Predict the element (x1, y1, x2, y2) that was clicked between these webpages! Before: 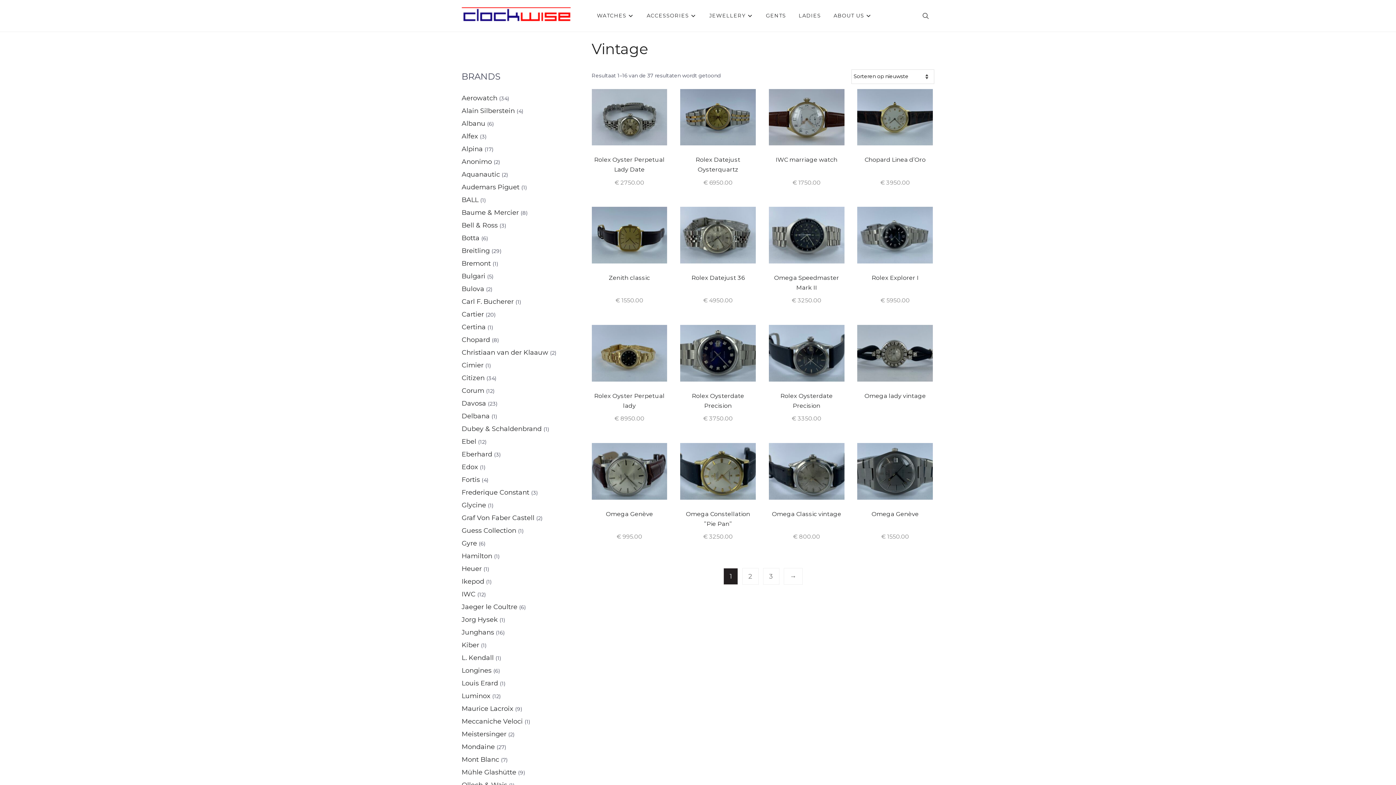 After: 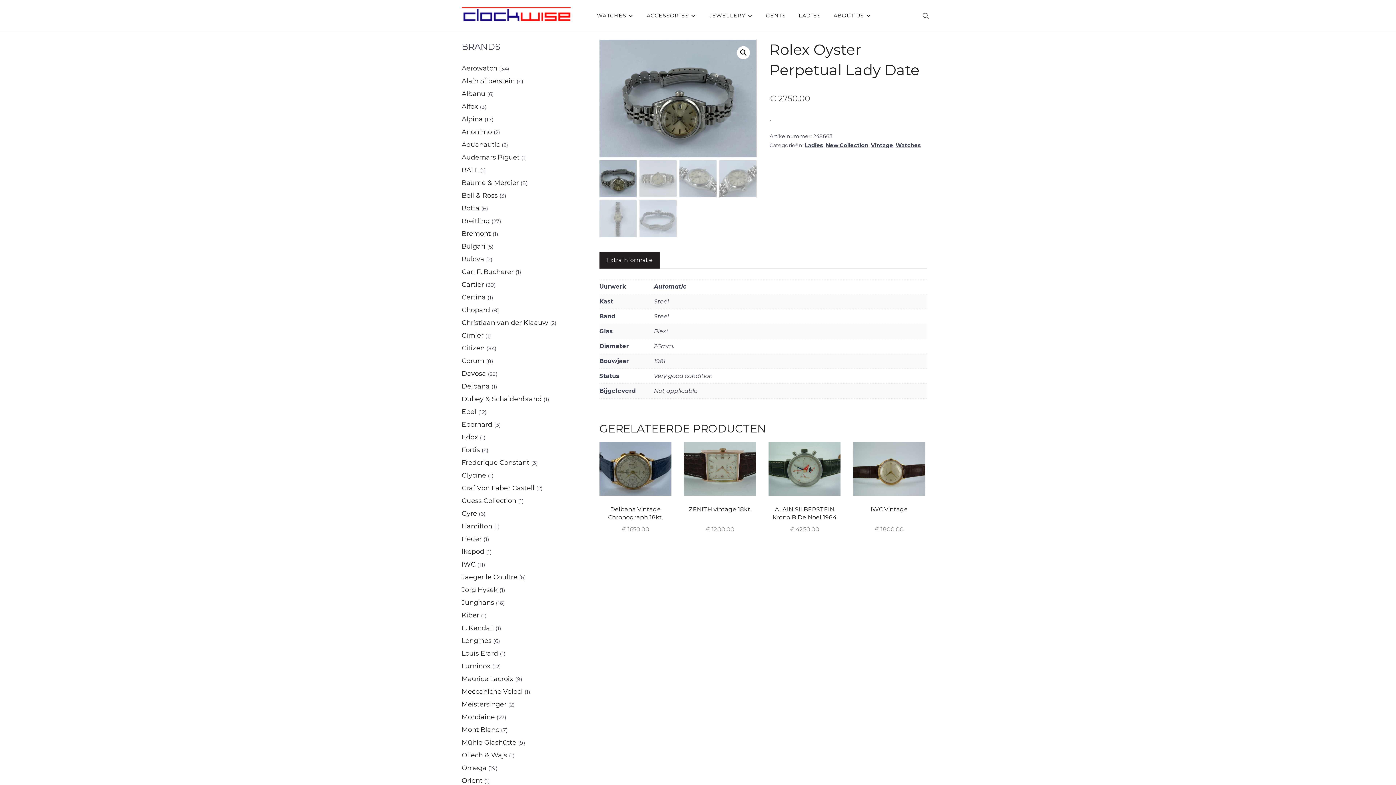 Action: label: Rolex Oyster Perpetual Lady Date
€ 2750.00 bbox: (591, 88, 667, 187)